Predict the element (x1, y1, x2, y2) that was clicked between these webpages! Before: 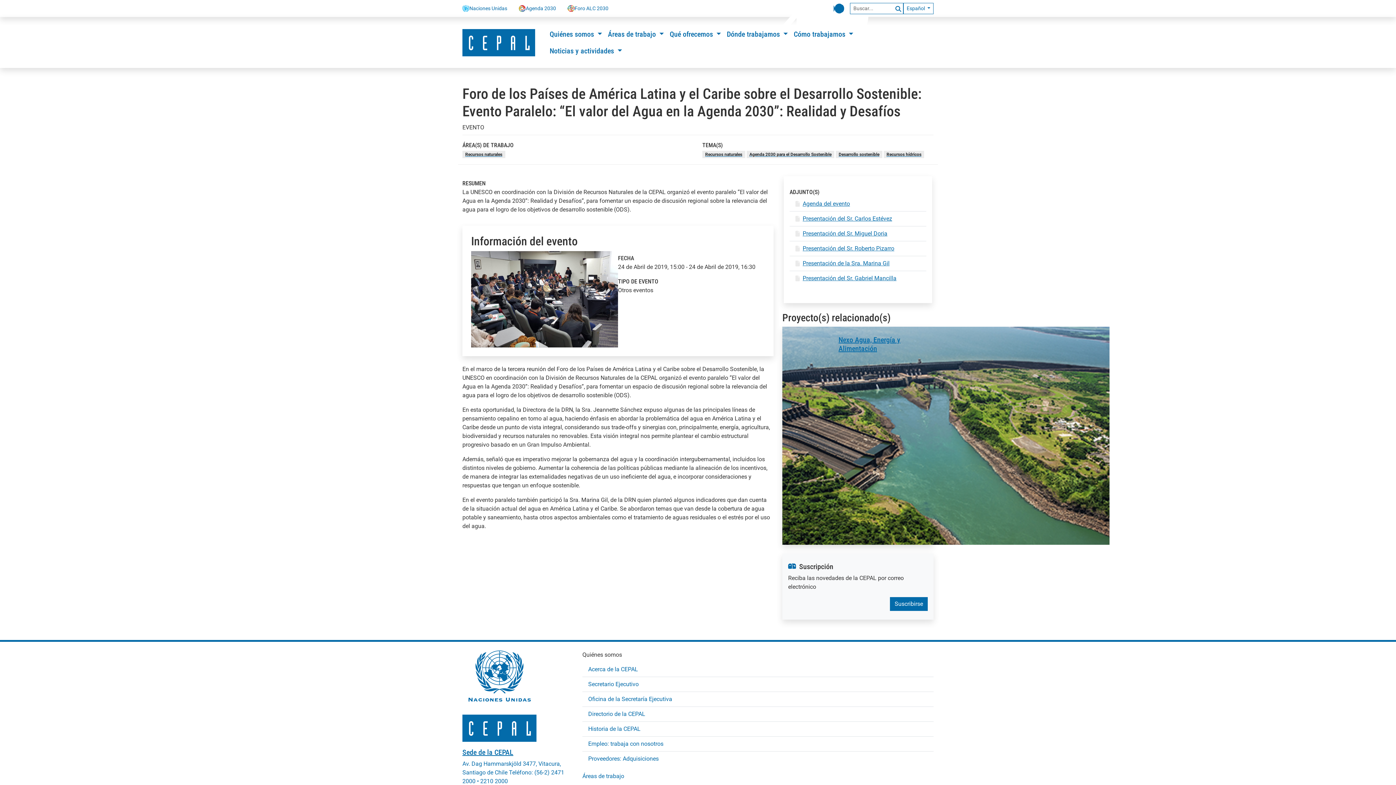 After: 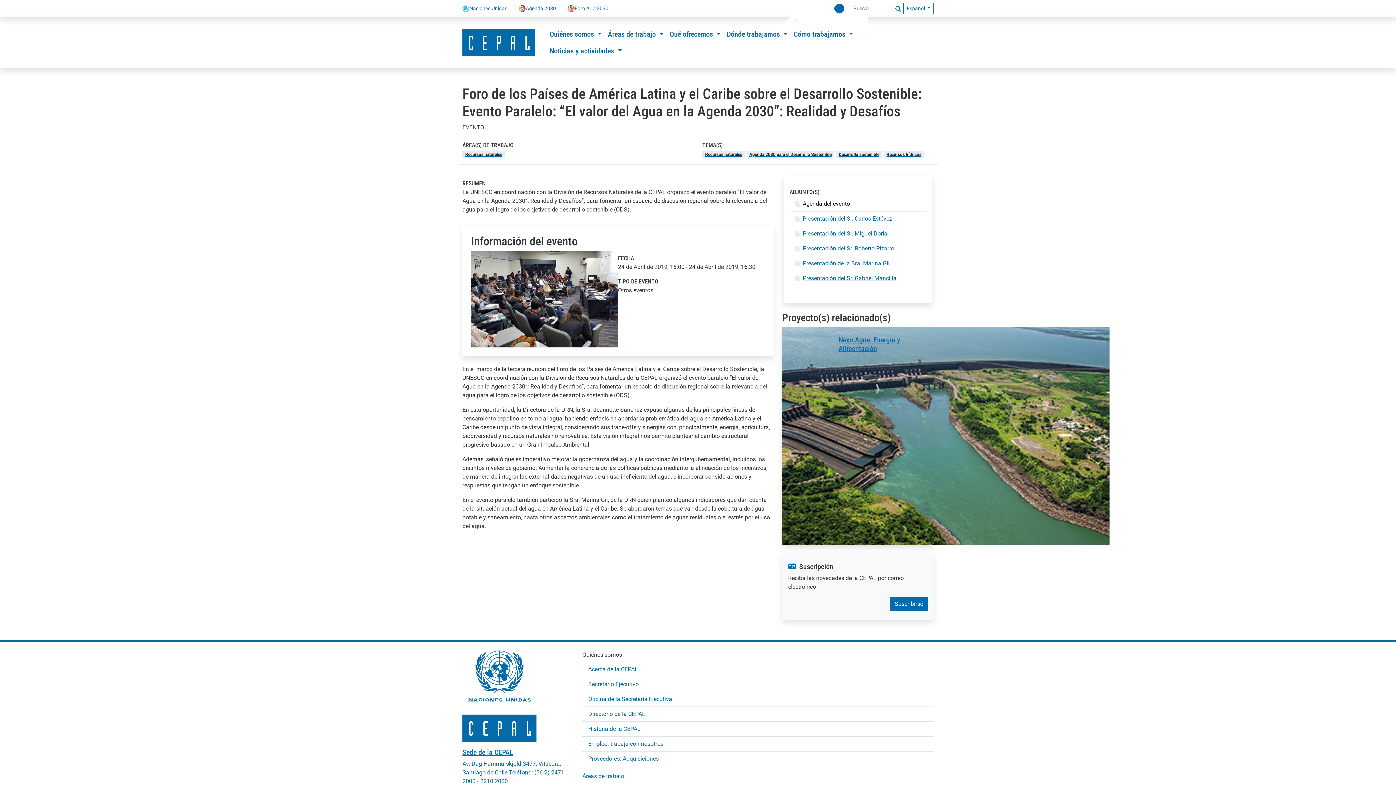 Action: label: Agenda del evento bbox: (802, 199, 850, 208)